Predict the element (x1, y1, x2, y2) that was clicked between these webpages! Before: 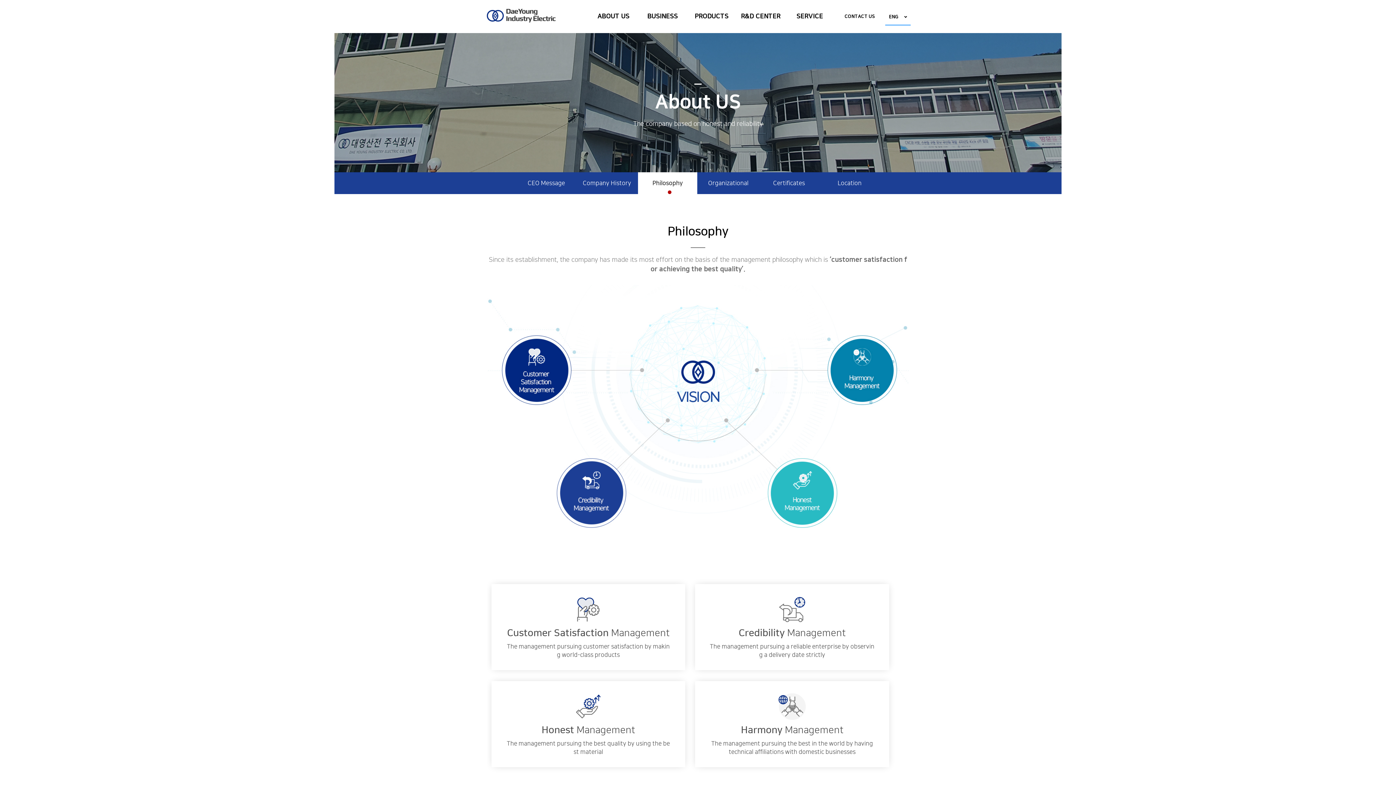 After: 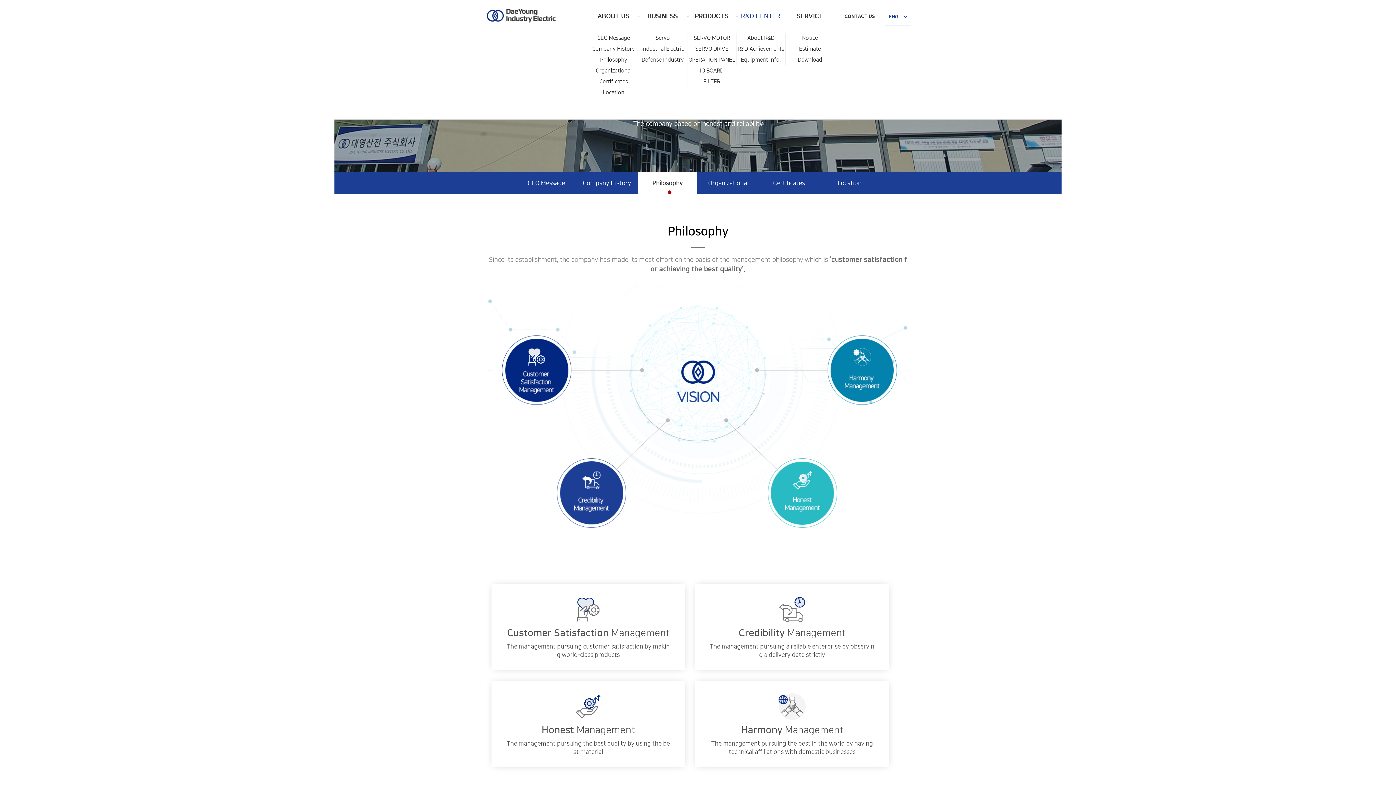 Action: bbox: (736, 0, 785, 32) label: R&D CENTER